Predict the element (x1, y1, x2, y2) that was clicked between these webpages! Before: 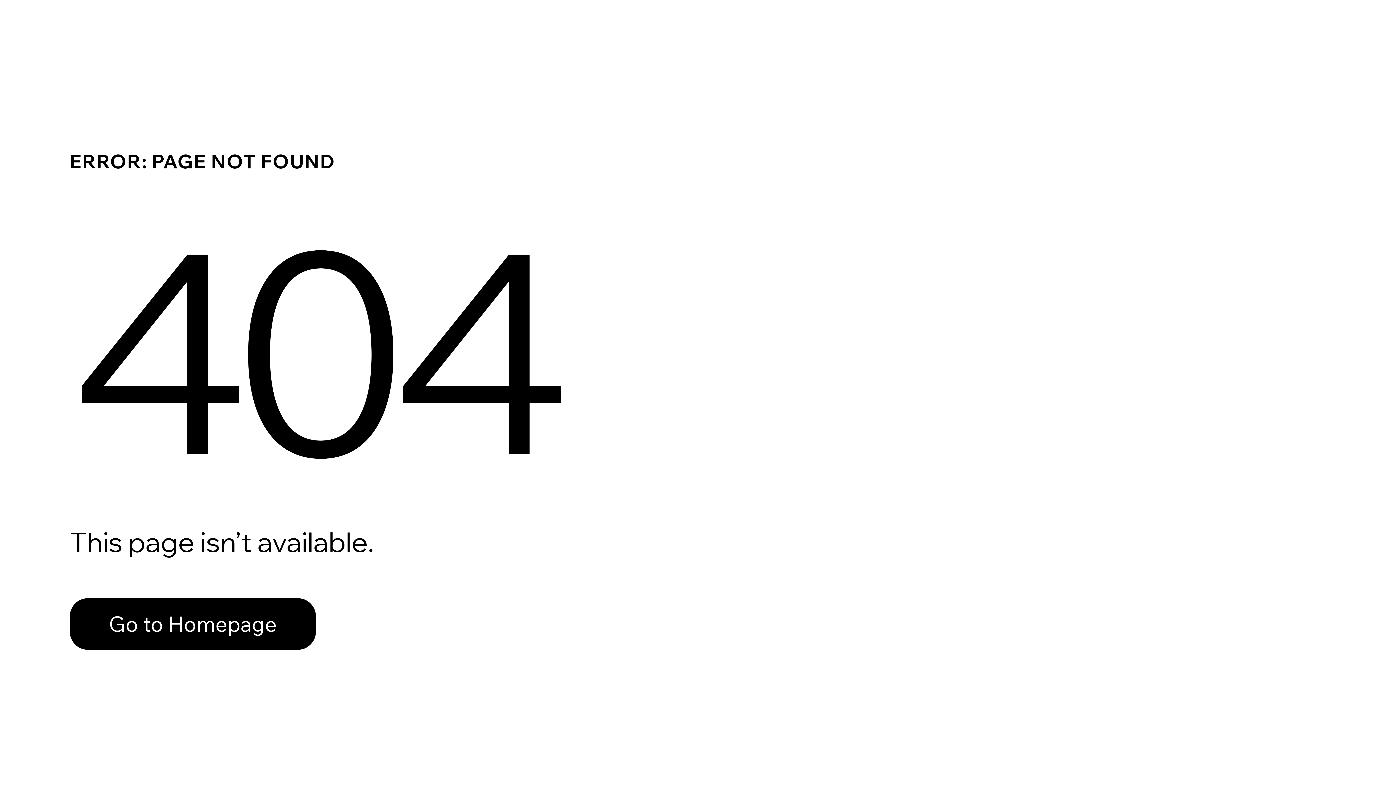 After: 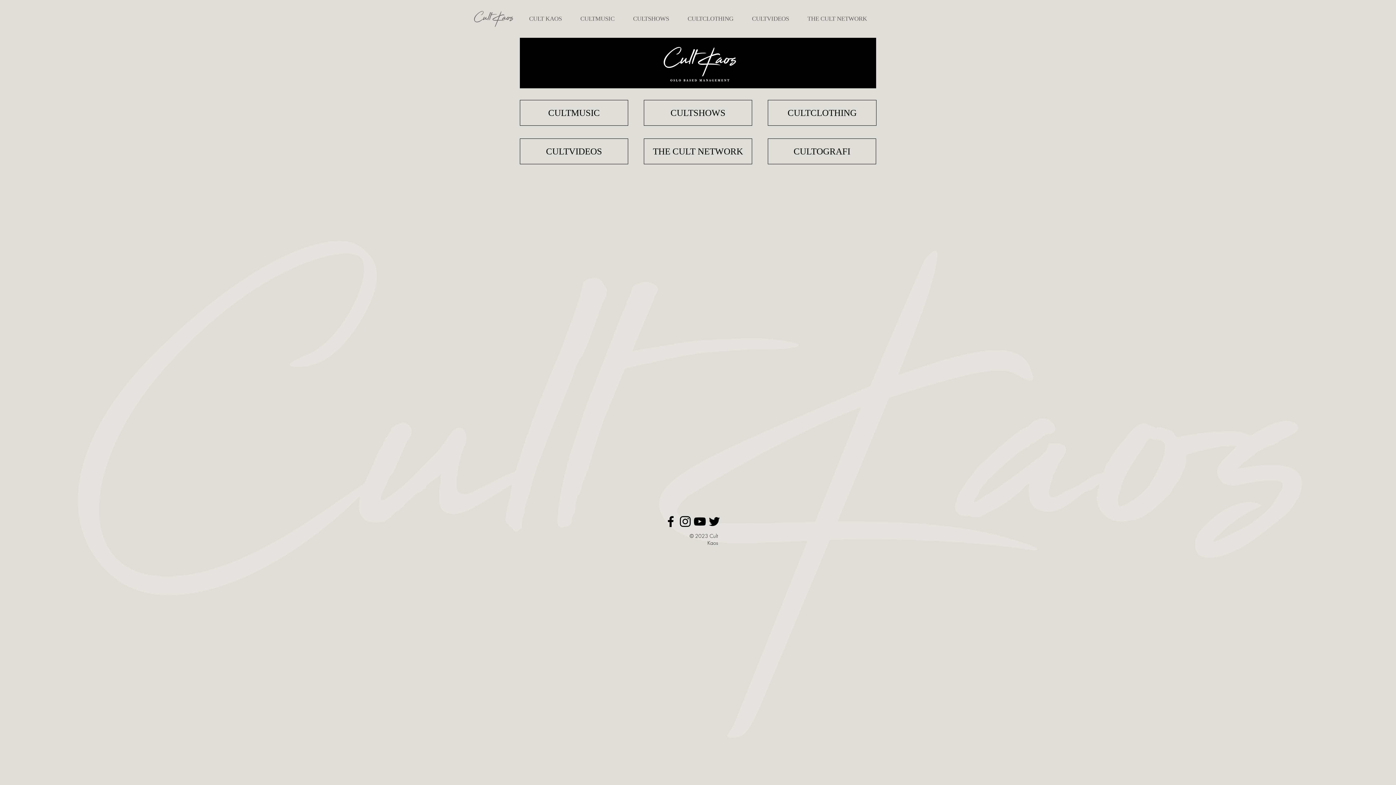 Action: bbox: (69, 598, 316, 650) label: Go to Homepage